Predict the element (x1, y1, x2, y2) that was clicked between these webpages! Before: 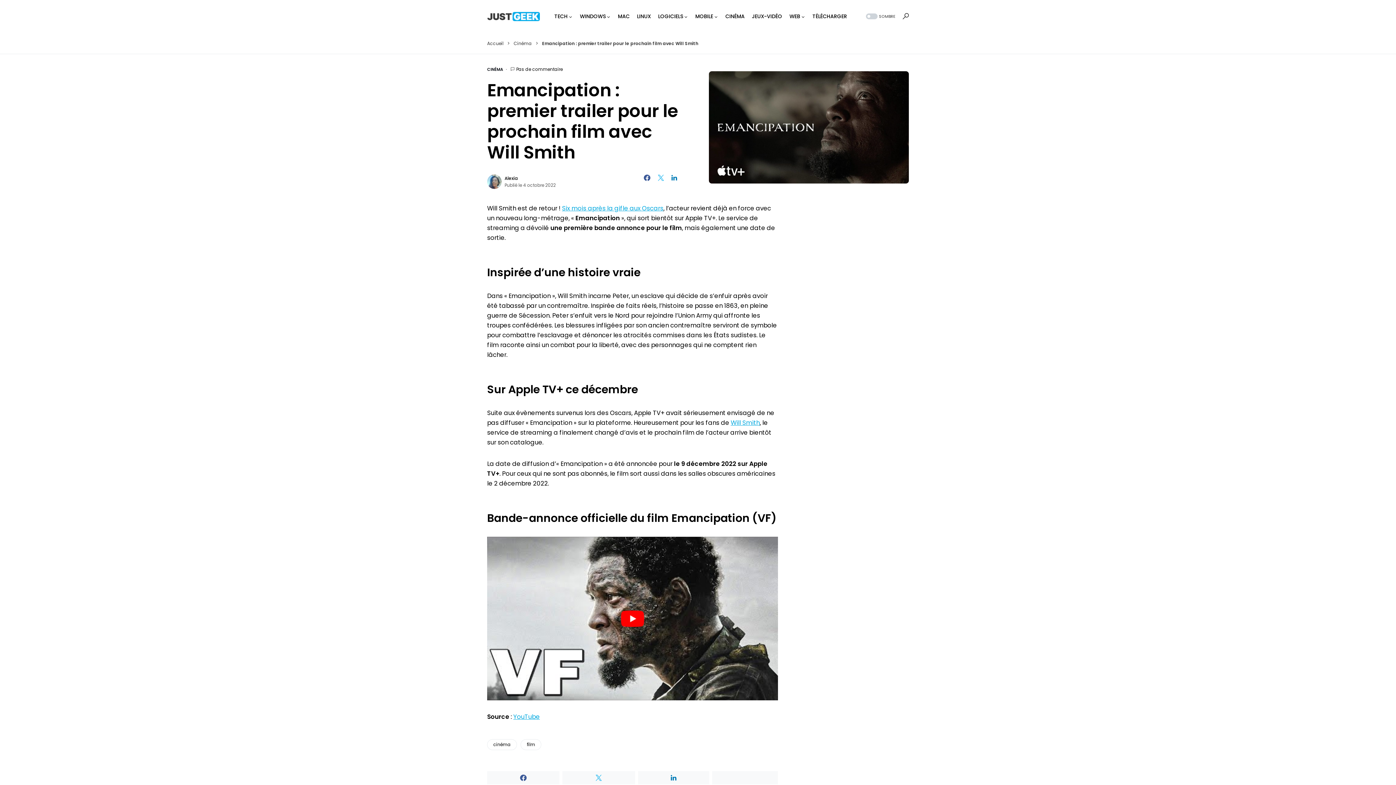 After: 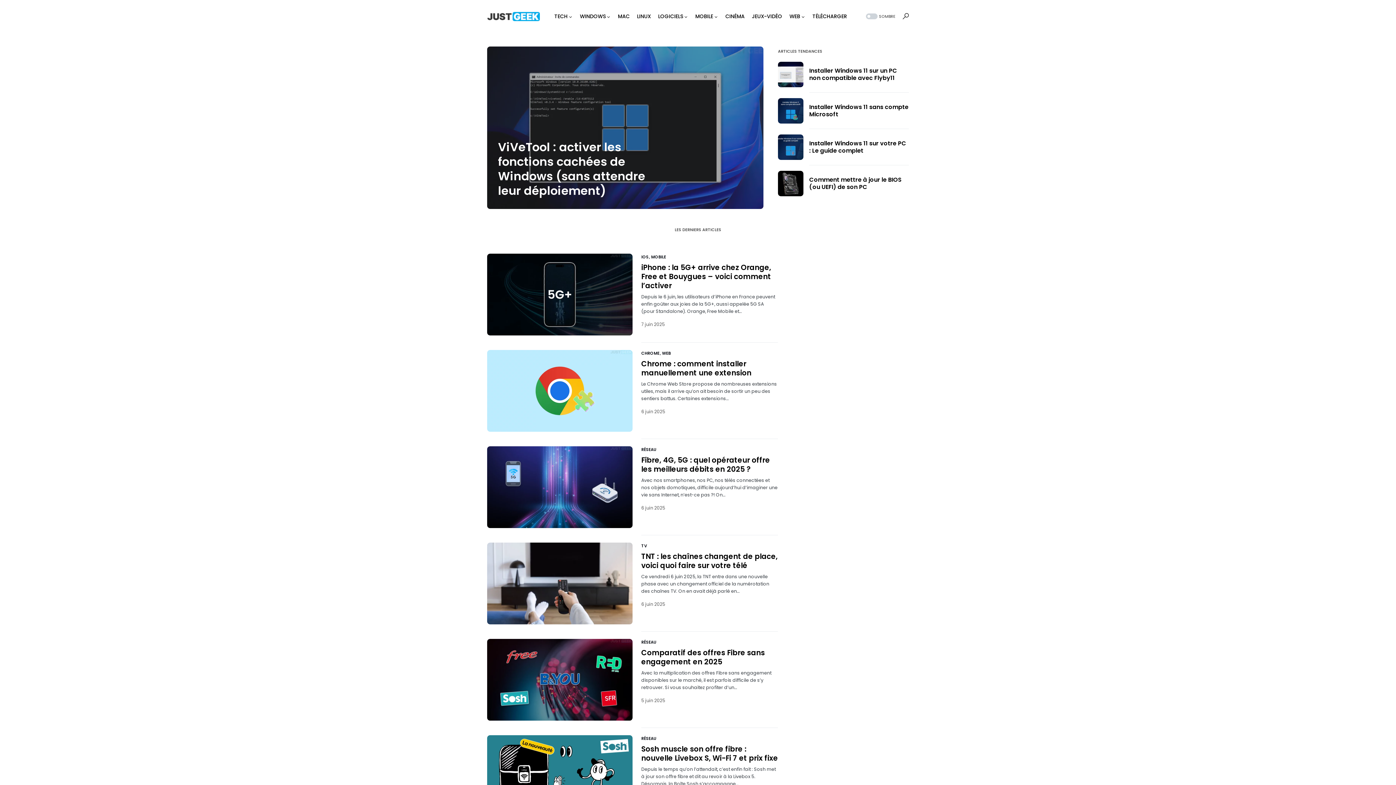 Action: bbox: (487, 11, 540, 21)